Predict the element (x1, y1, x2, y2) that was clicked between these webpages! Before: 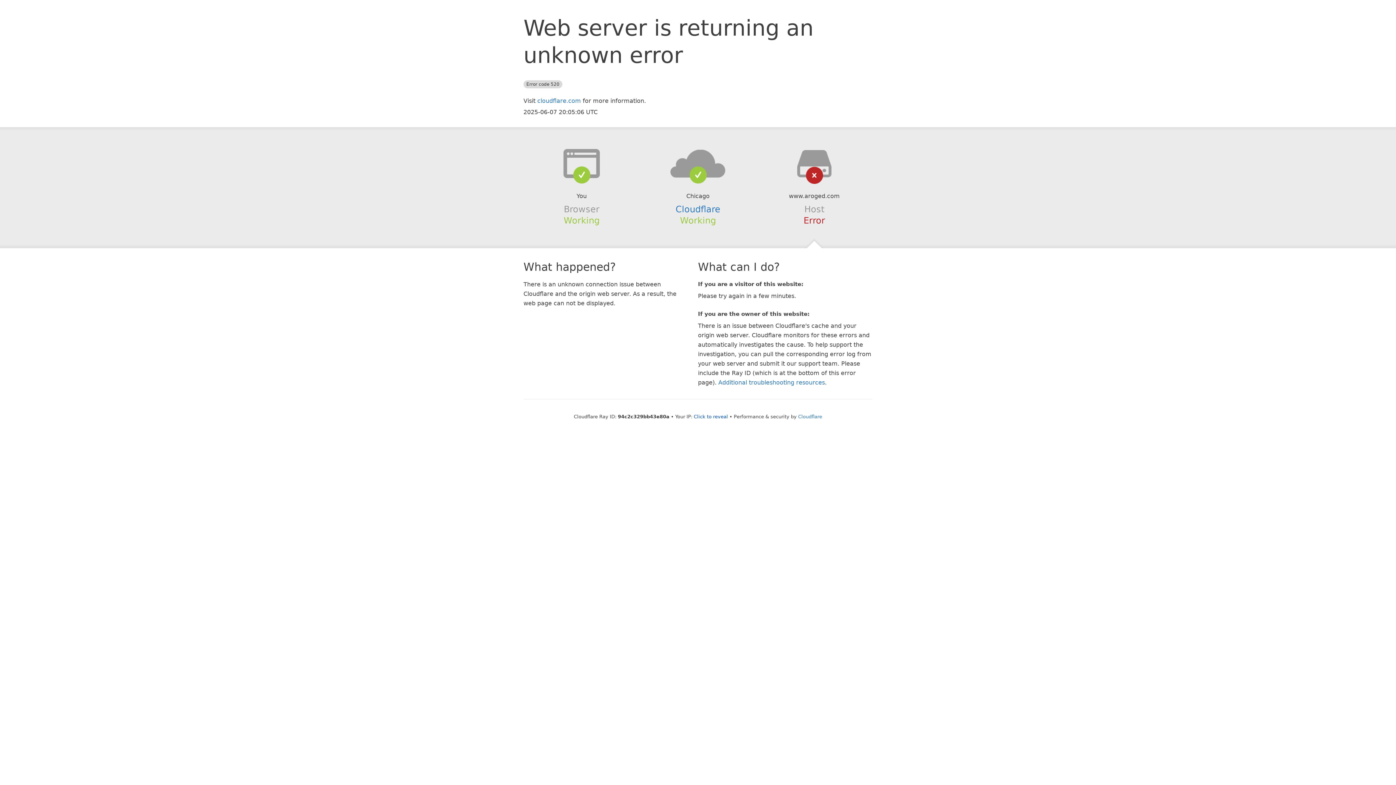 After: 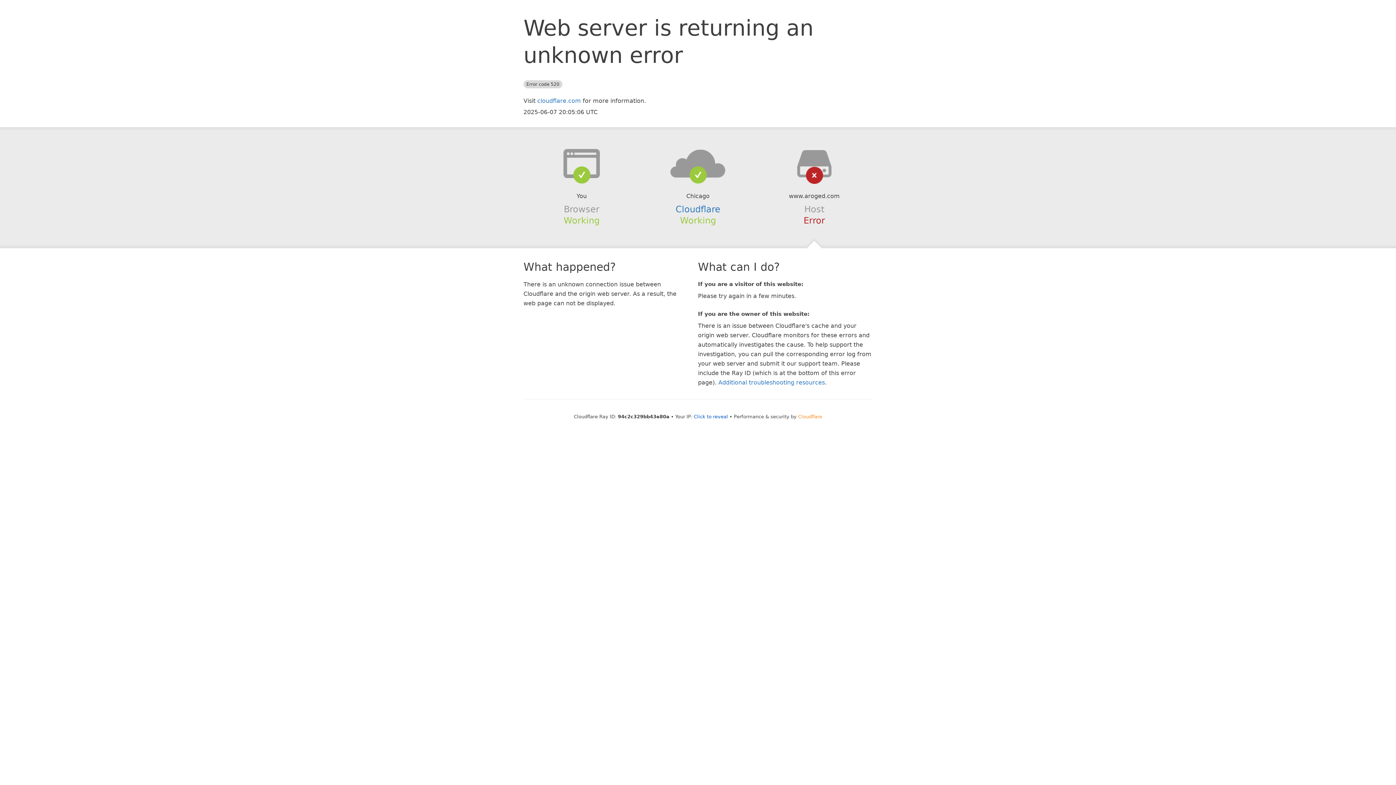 Action: label: Cloudflare bbox: (798, 414, 822, 419)